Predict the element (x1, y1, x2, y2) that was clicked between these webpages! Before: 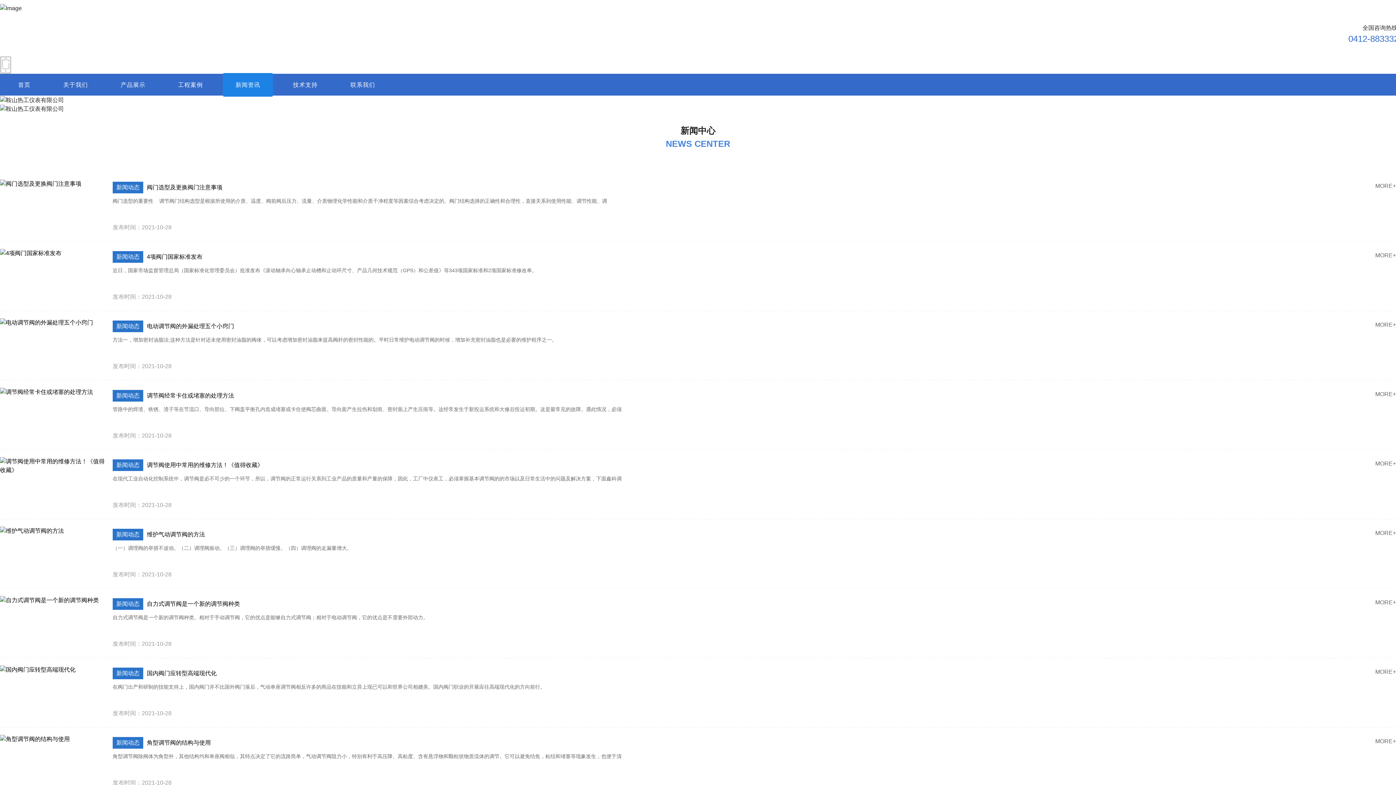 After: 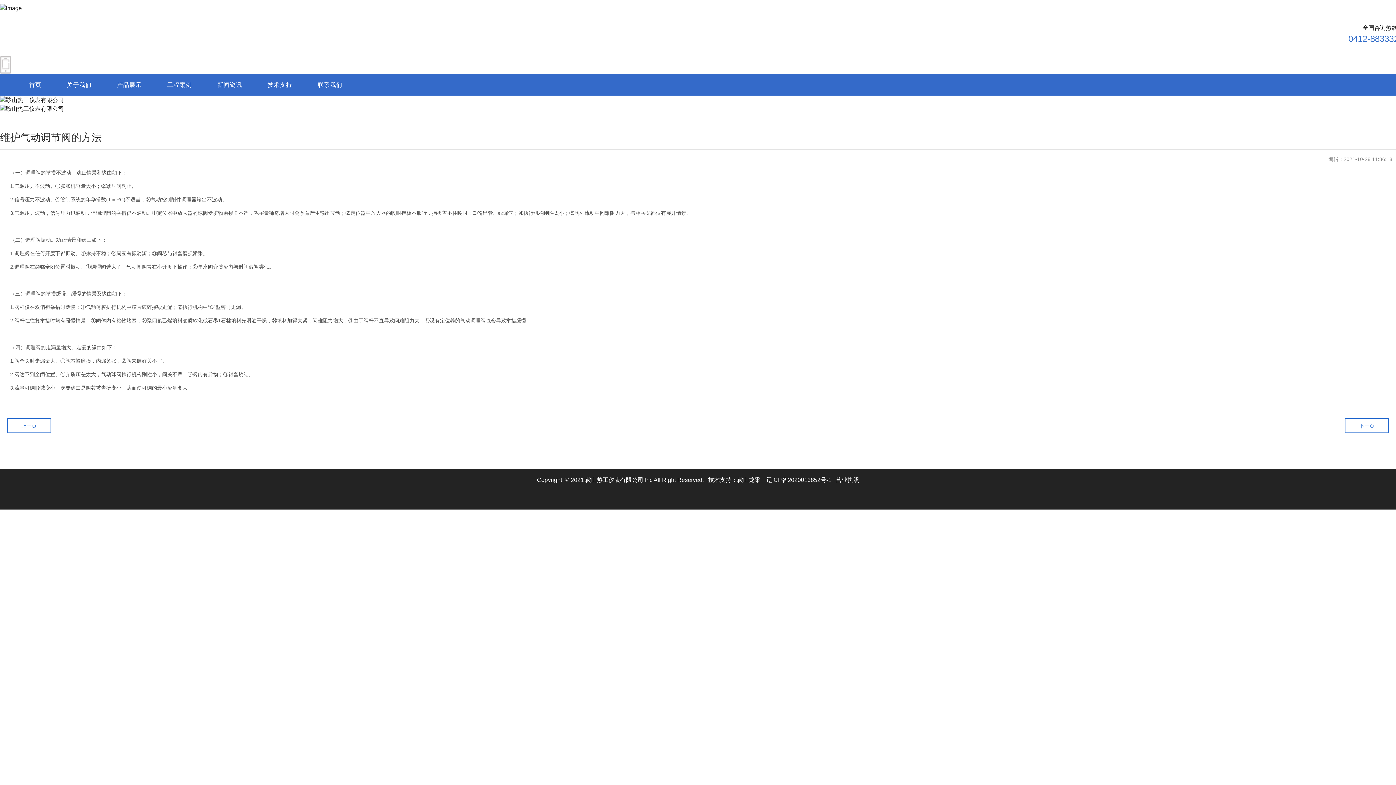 Action: label: 新闻动态
维护气动调节阀的方法
MORE+
（一）调理阀的举措不波动。（二）调理阀振动。（三）调理阀的举措缓慢。（四）调理阀的走漏量增大。
发布时间：2021-10-28 bbox: (0, 526, 1396, 581)